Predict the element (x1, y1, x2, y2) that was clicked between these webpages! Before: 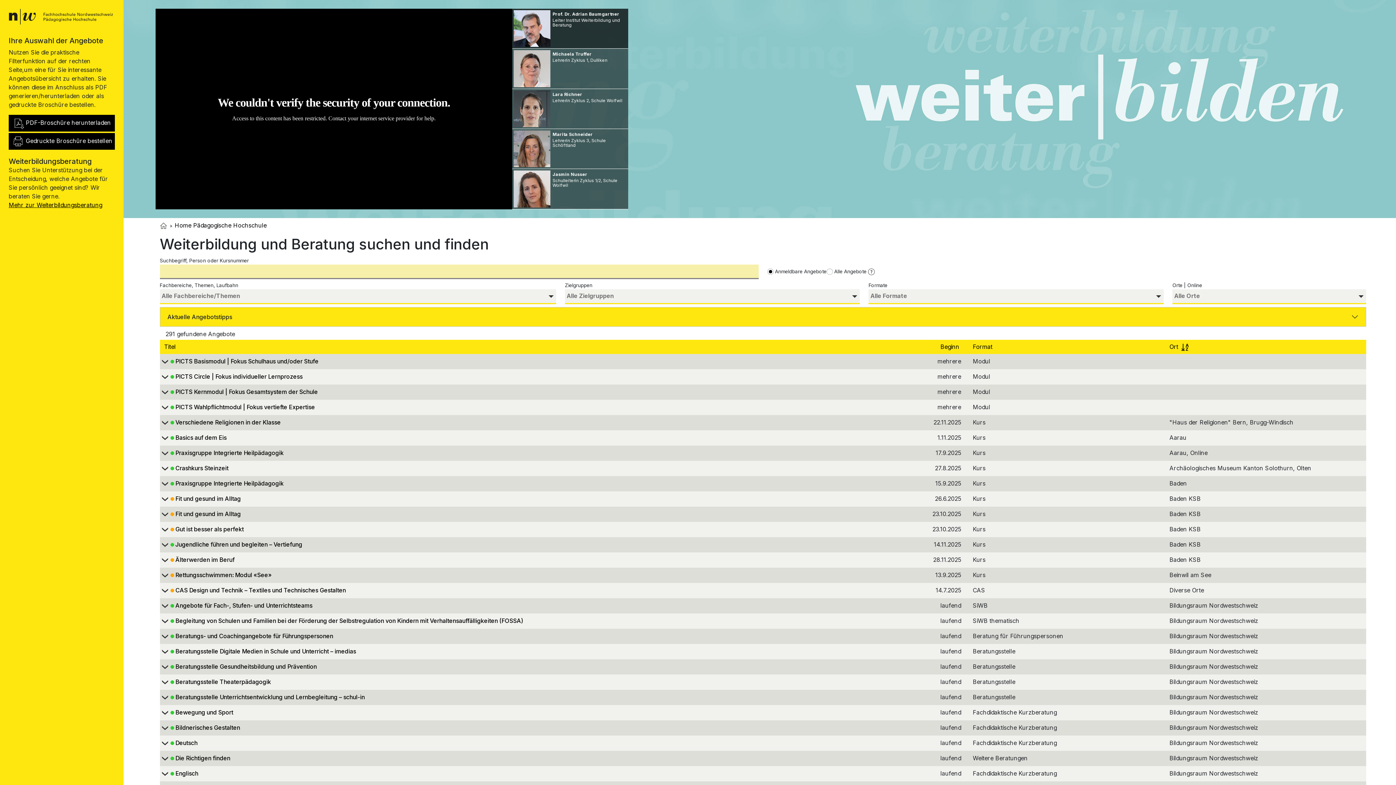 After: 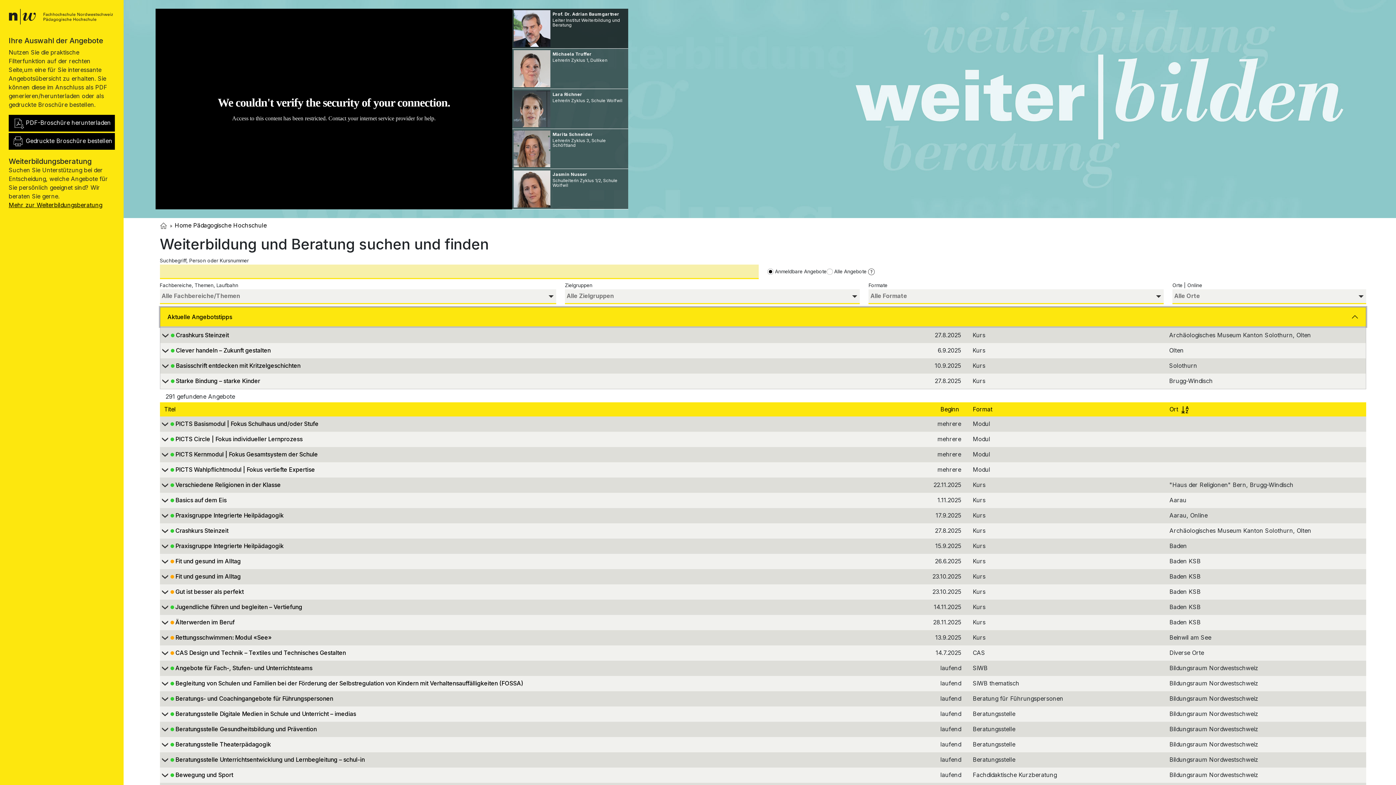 Action: label: Aktuelle Angebotstipps bbox: (160, 307, 1366, 326)